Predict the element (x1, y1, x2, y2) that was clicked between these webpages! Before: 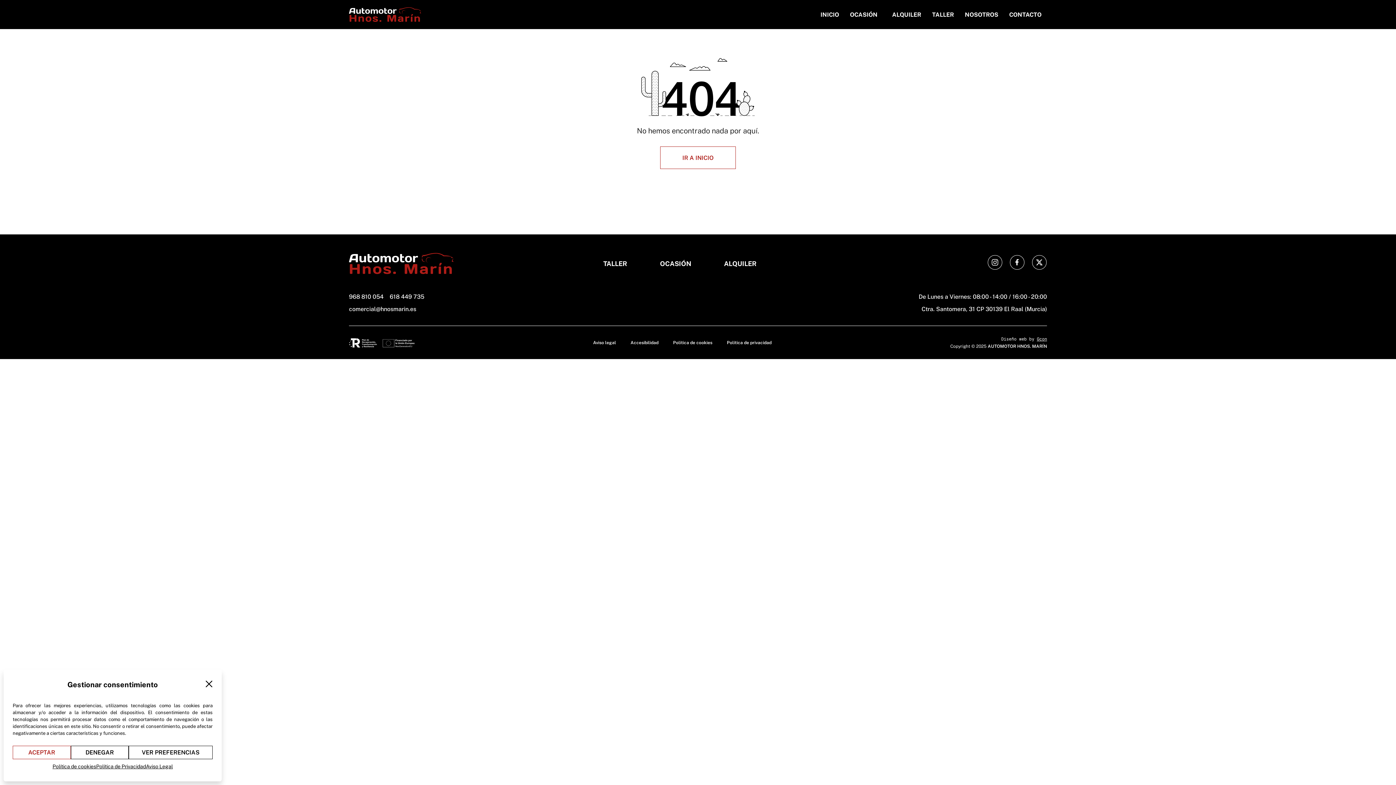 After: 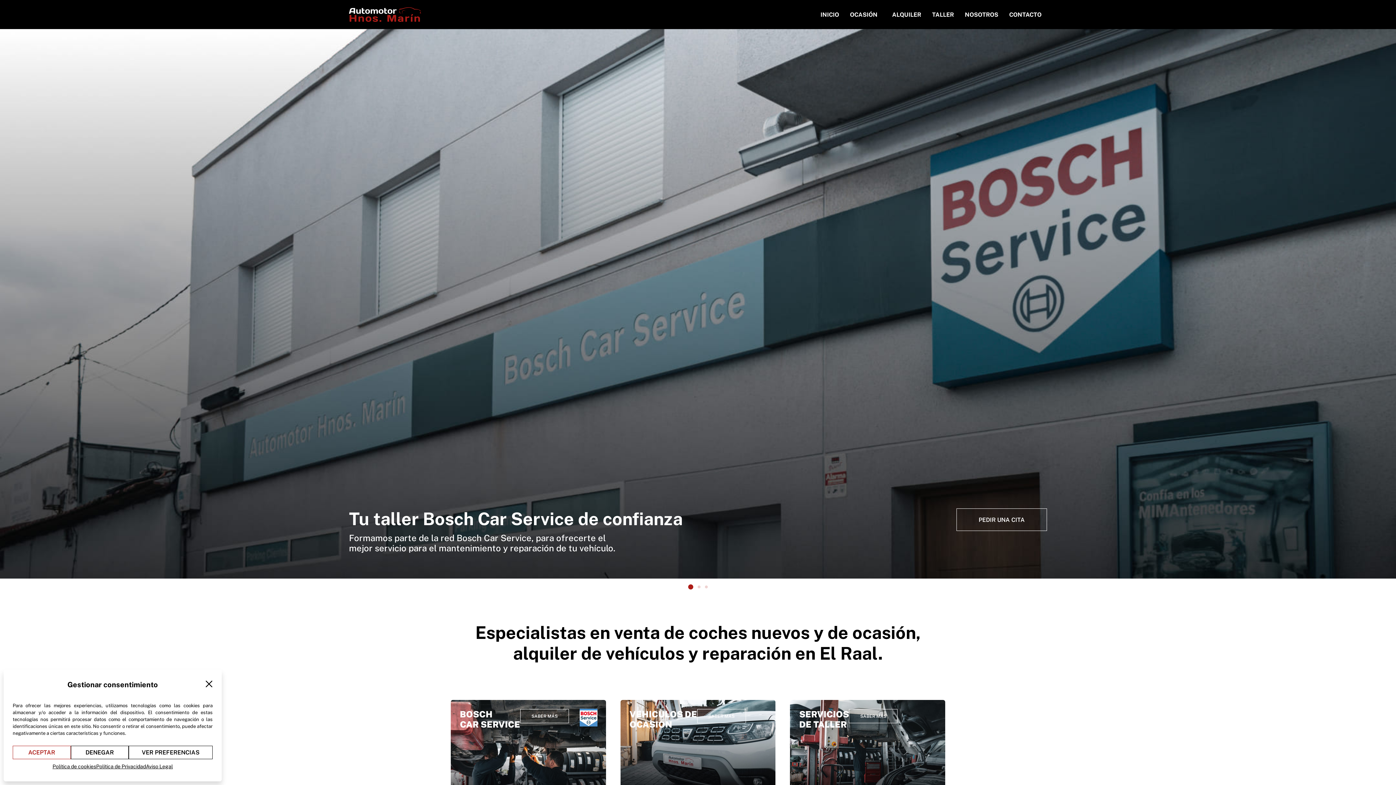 Action: bbox: (349, 7, 421, 21)